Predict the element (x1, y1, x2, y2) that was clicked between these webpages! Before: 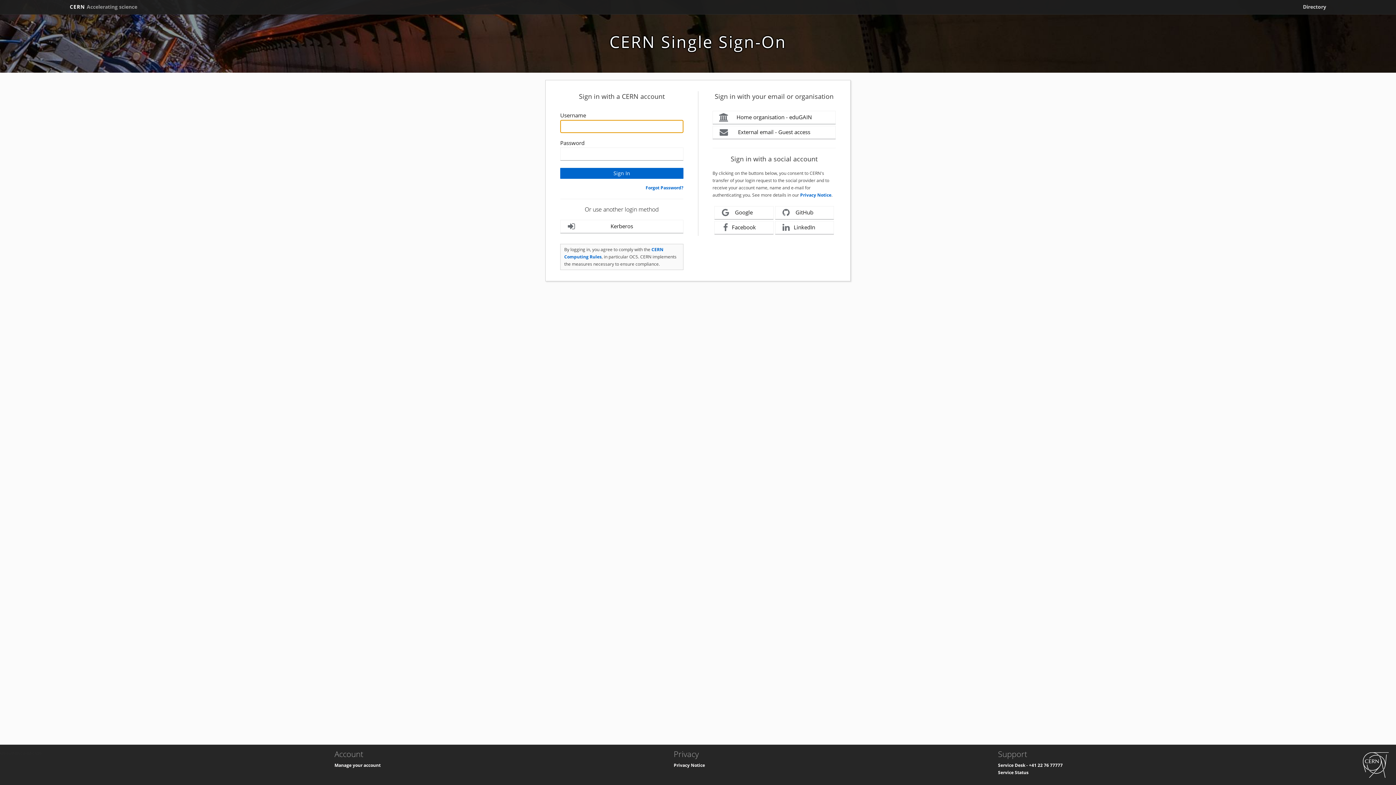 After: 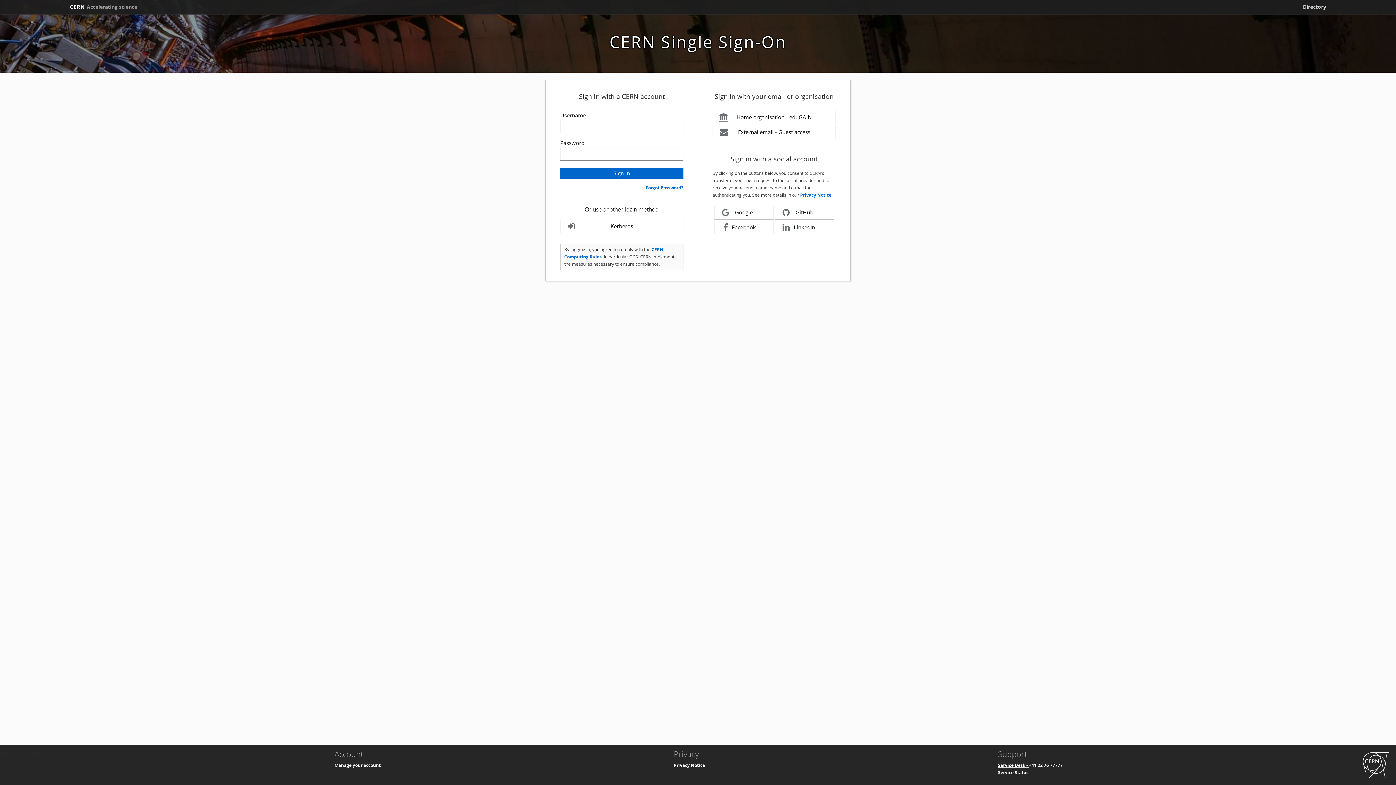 Action: label: Service Desk -  bbox: (998, 762, 1029, 768)